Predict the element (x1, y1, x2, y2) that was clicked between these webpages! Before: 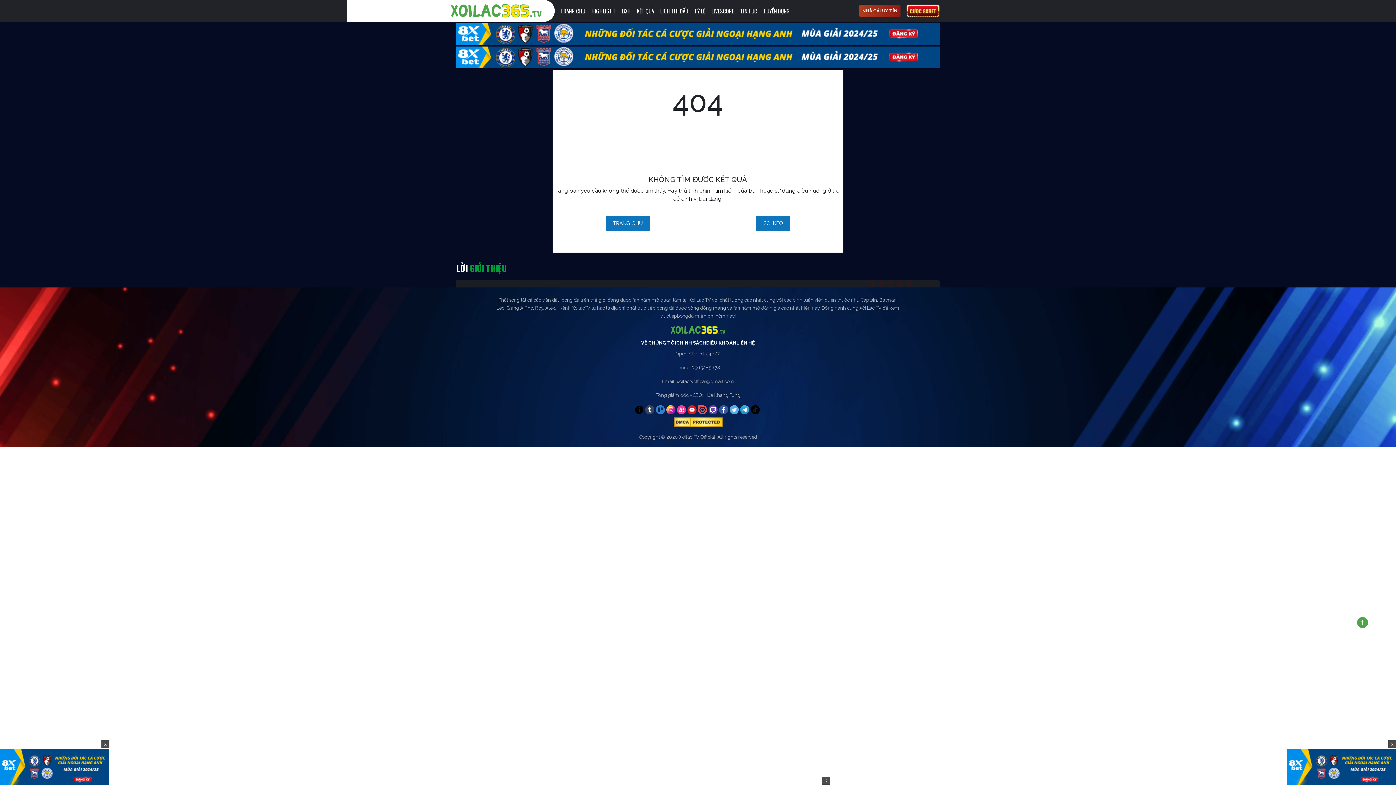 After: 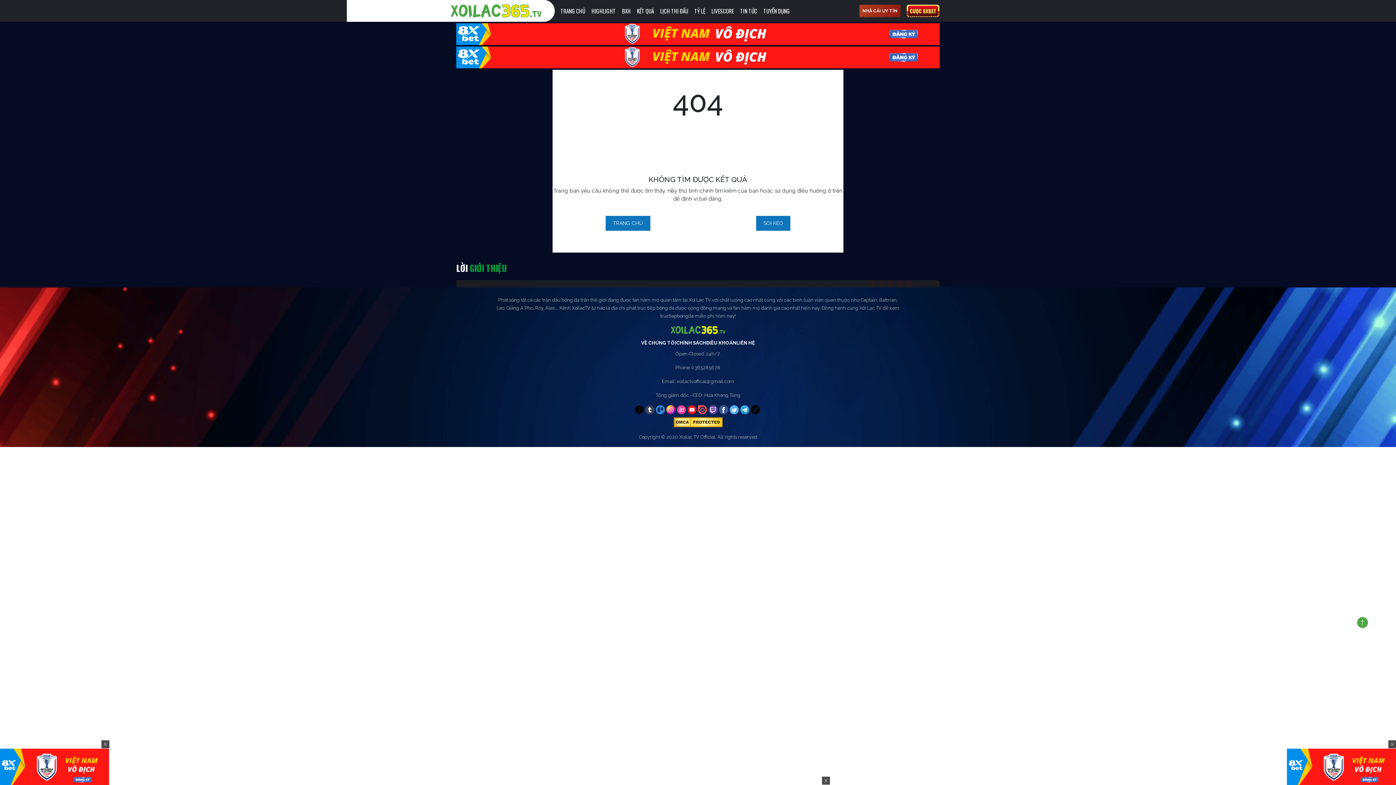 Action: bbox: (456, 30, 940, 36)